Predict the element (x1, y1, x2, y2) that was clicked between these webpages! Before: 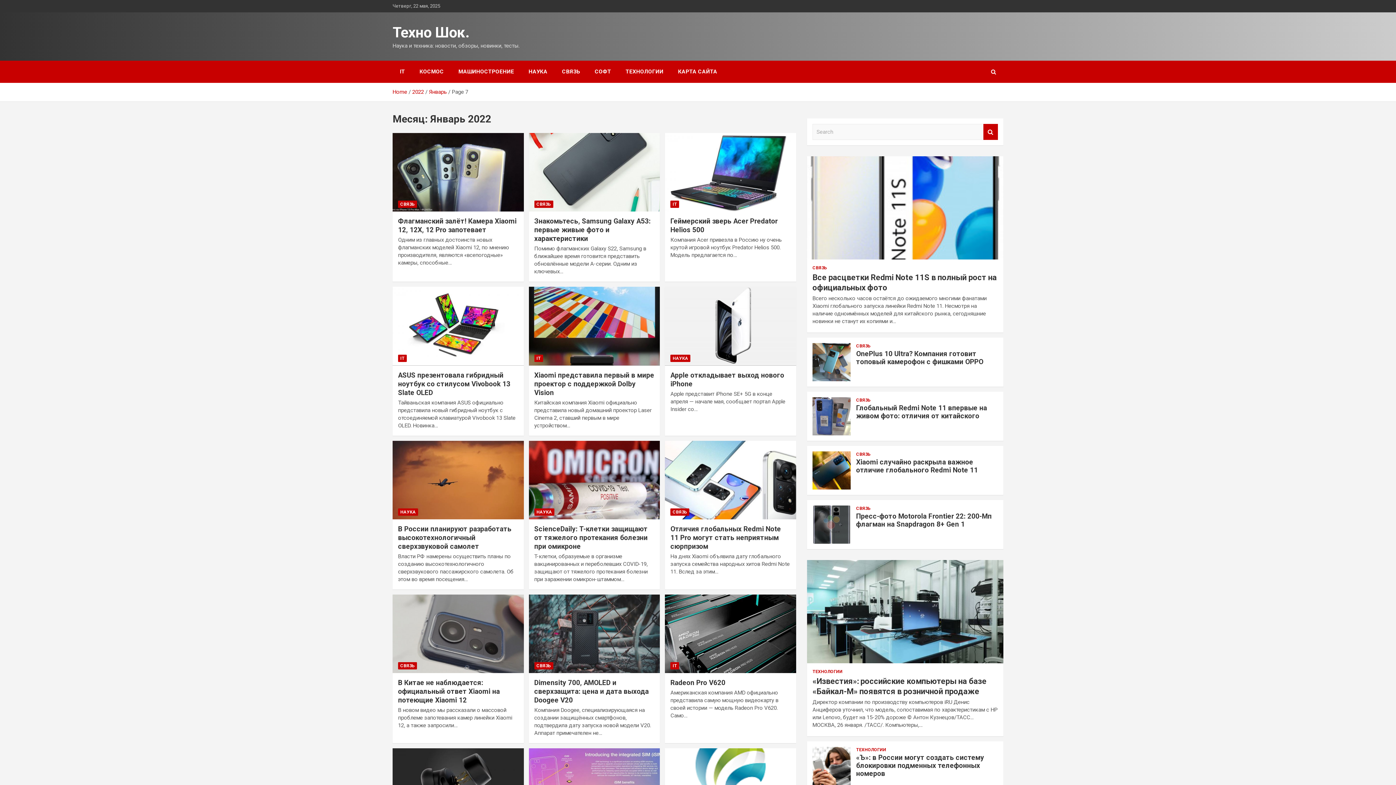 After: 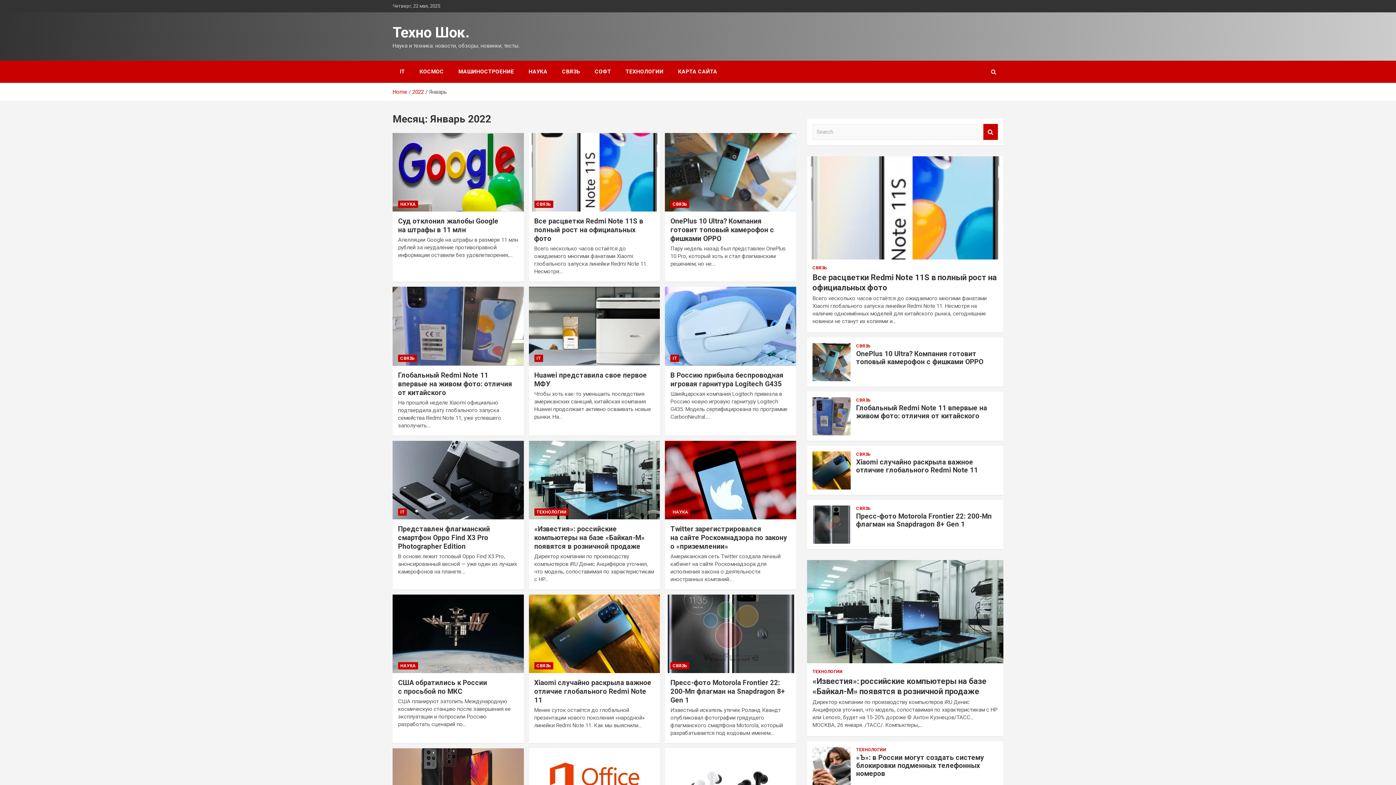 Action: bbox: (429, 88, 446, 95) label: Январь